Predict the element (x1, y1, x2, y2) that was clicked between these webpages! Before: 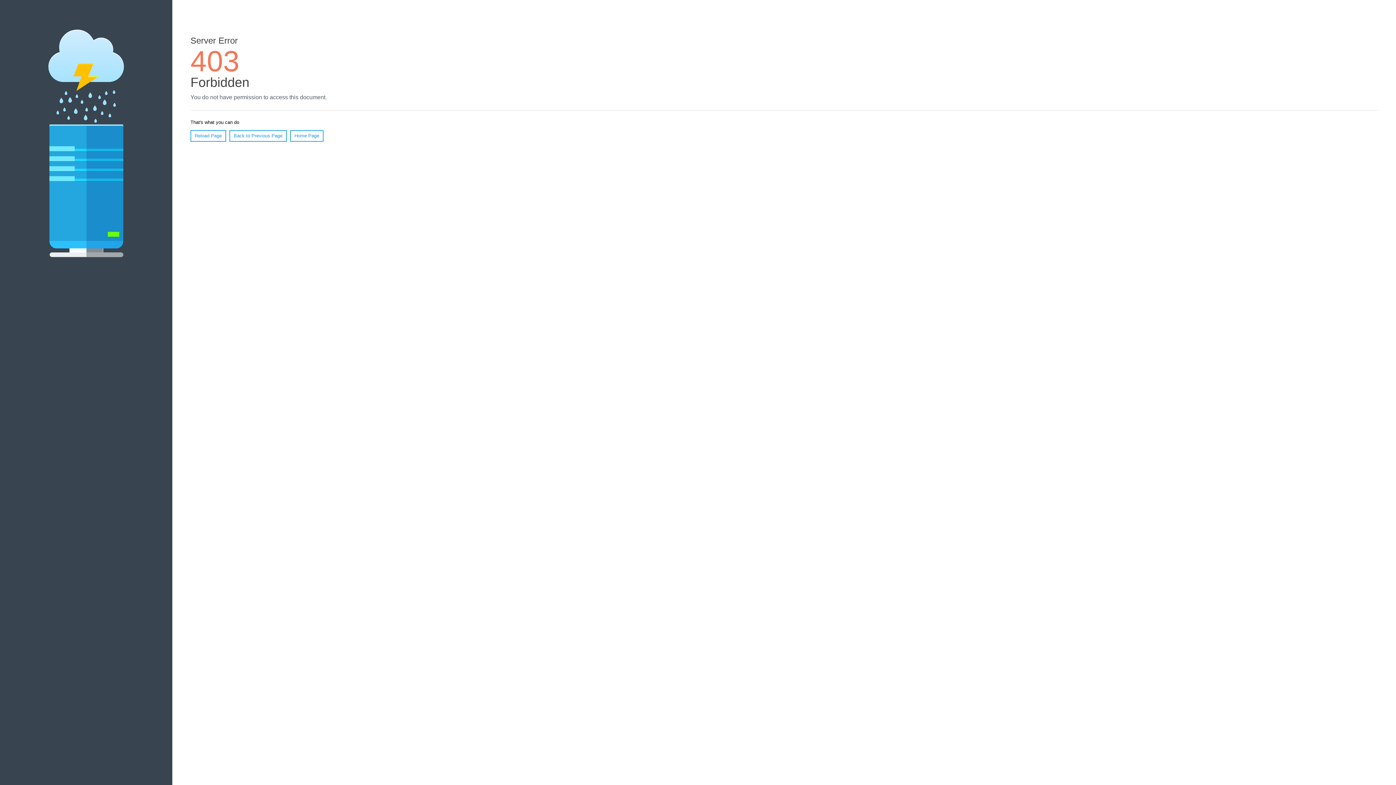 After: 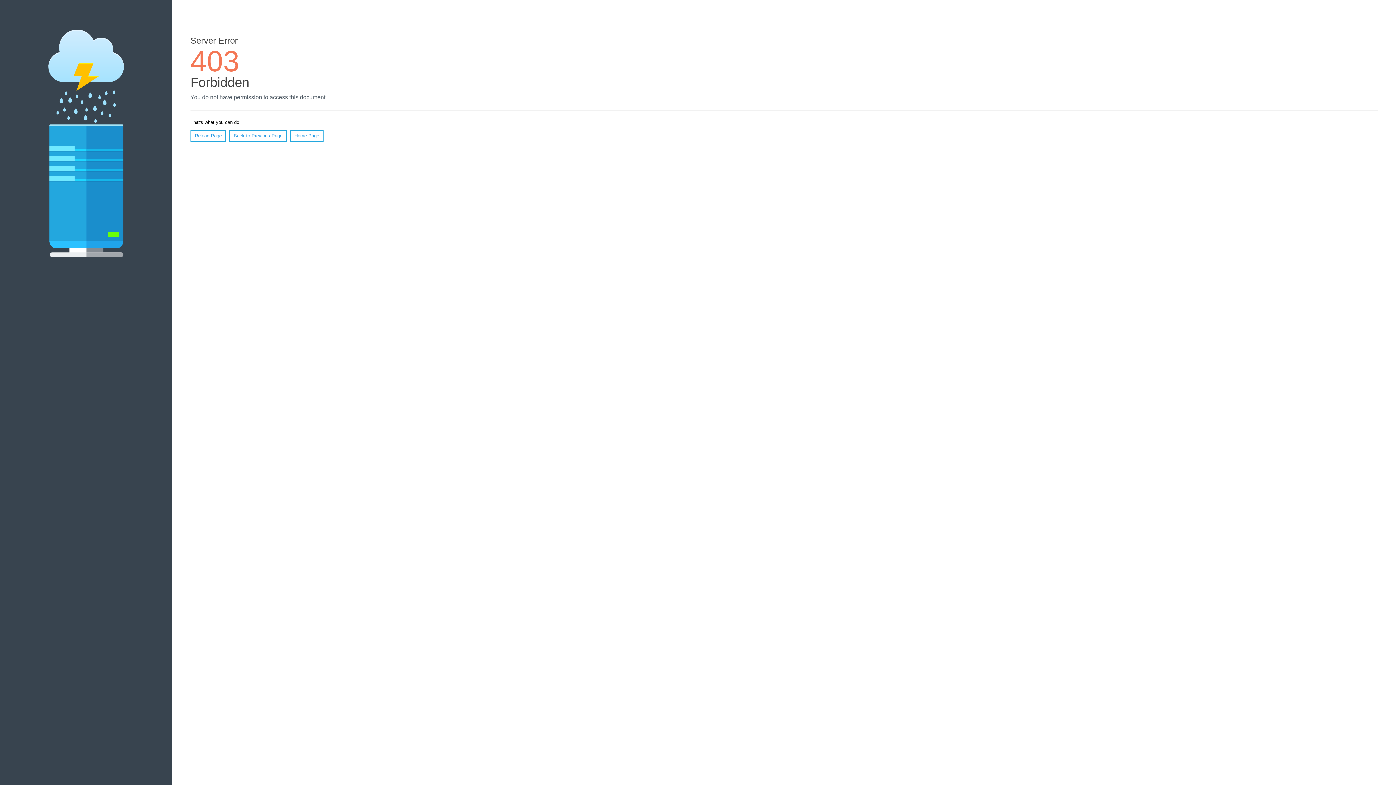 Action: label: Home Page bbox: (290, 130, 323, 141)